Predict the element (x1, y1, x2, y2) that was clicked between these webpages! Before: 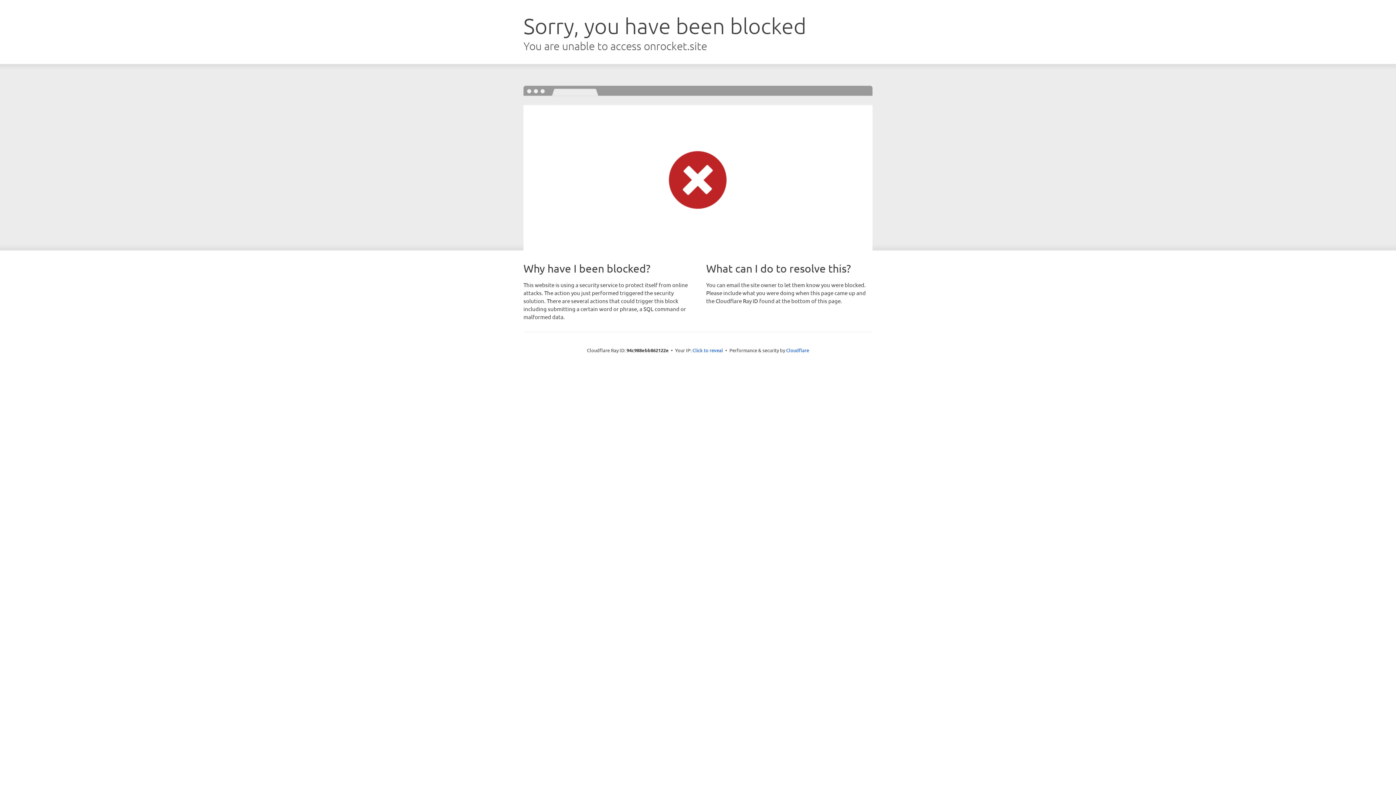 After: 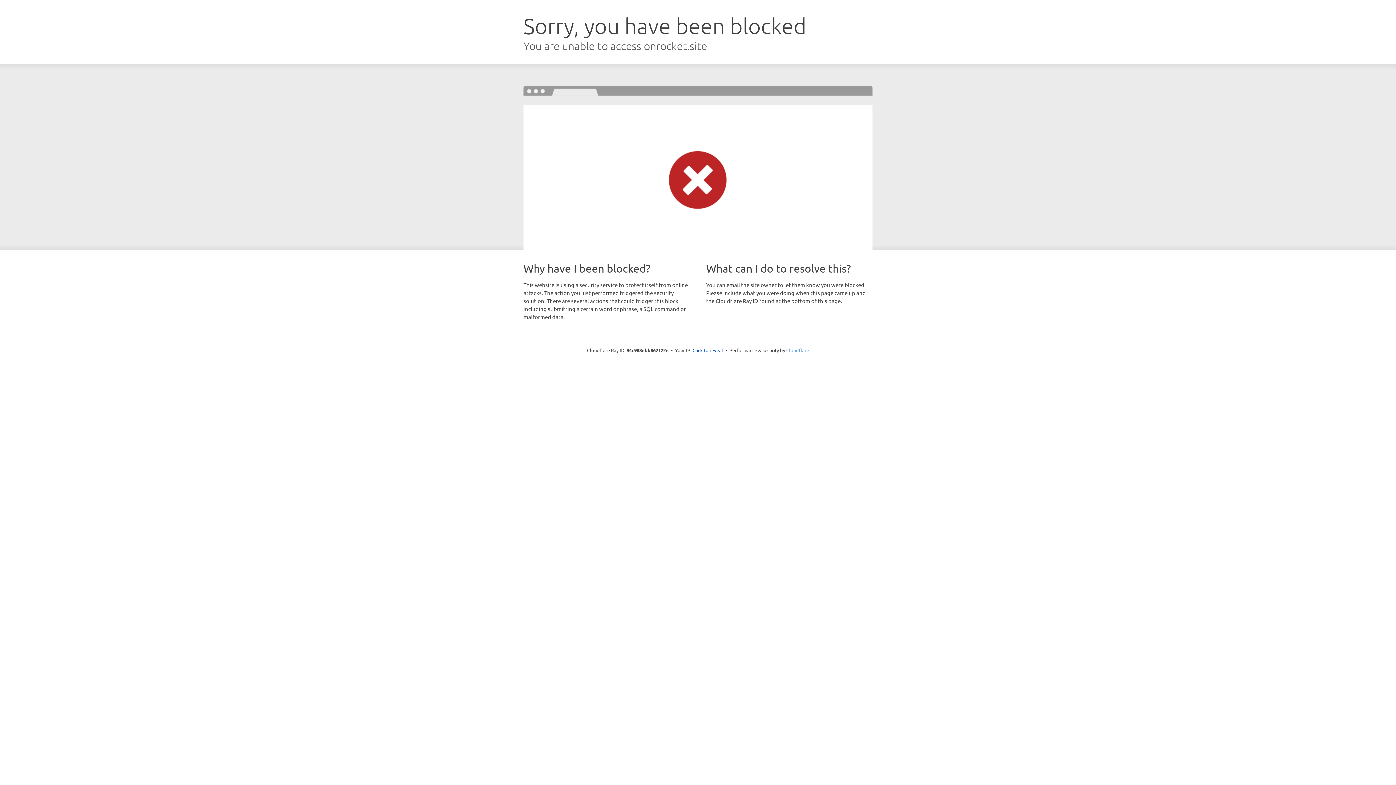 Action: label: Cloudflare bbox: (786, 347, 809, 353)